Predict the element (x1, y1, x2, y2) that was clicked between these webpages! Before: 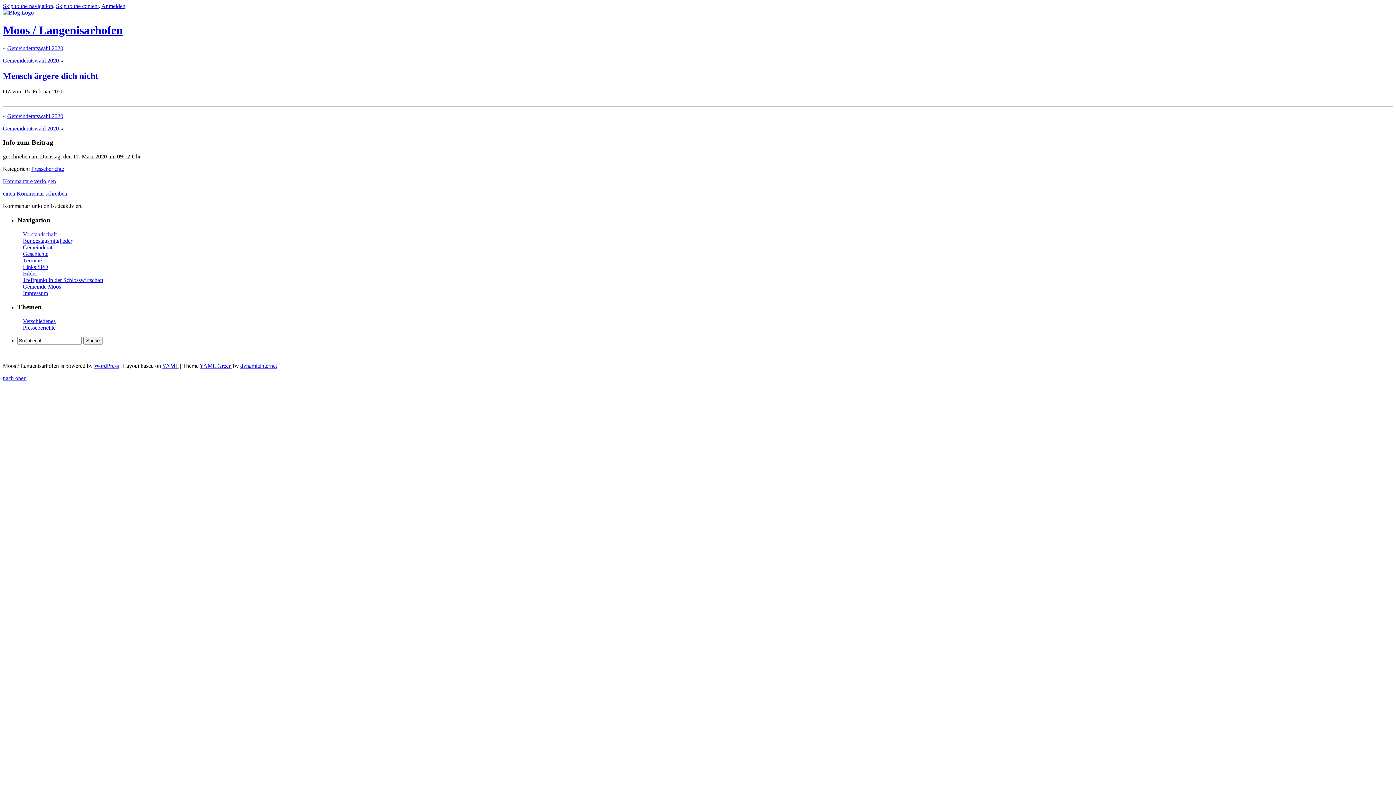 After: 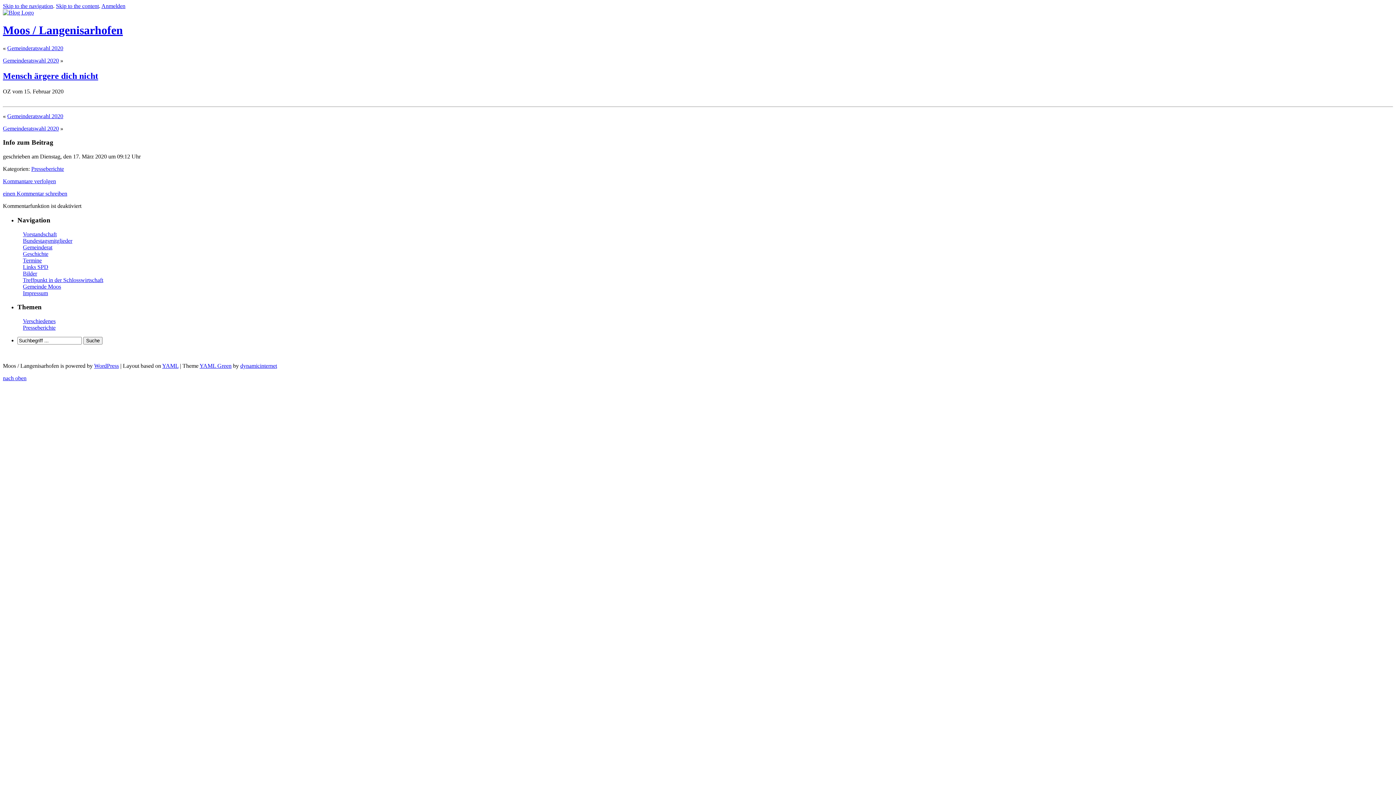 Action: label: Skip to the navigation bbox: (2, 2, 53, 9)